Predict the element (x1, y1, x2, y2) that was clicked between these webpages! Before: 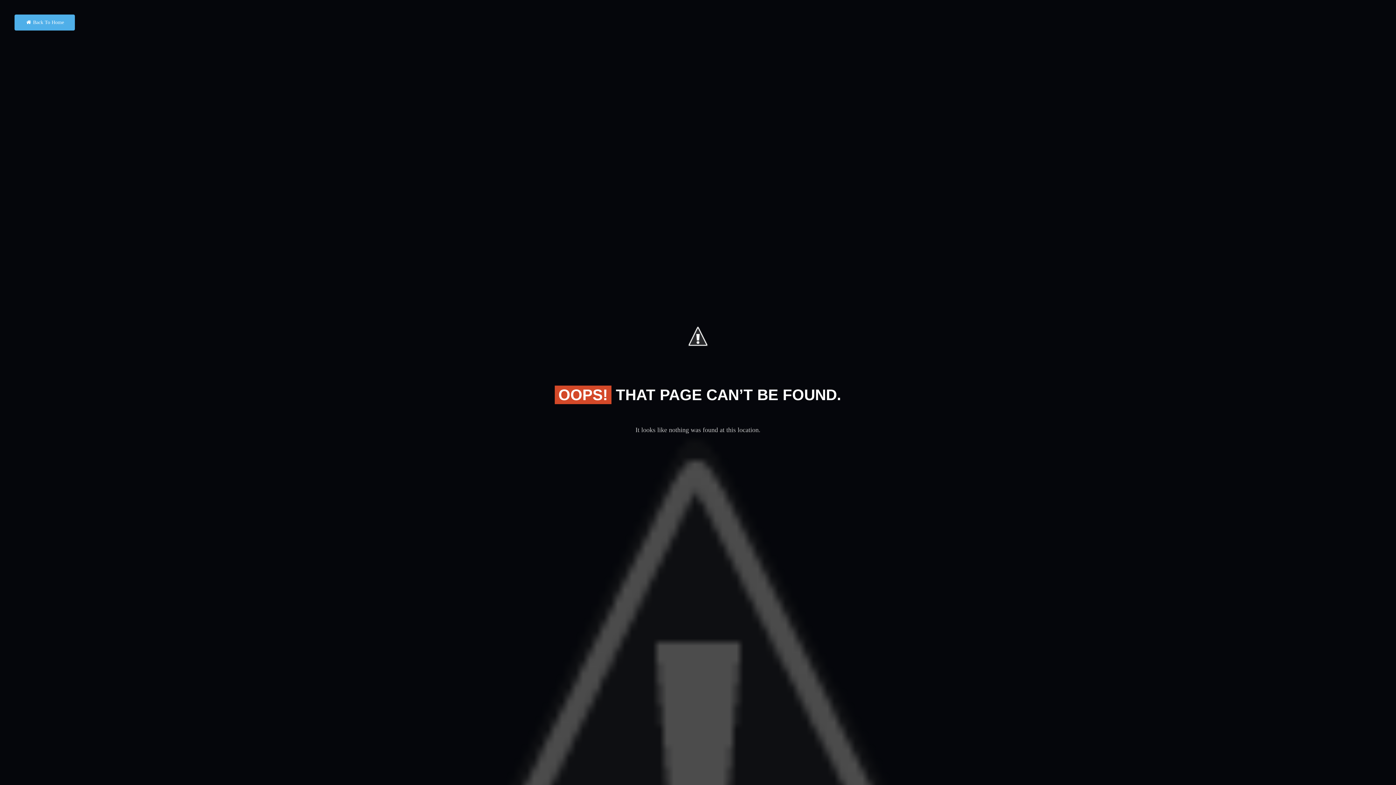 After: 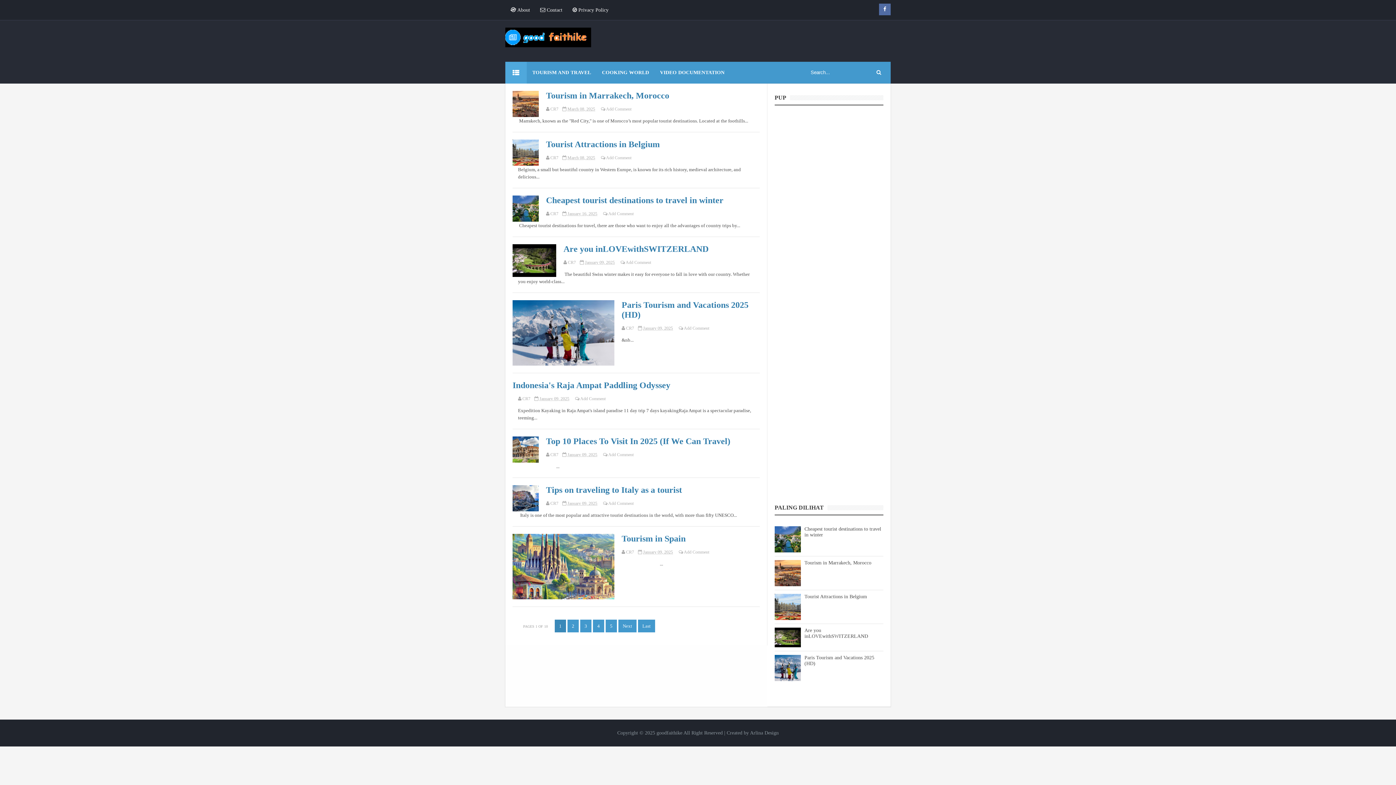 Action: bbox: (14, 14, 74, 30) label: Back To Home